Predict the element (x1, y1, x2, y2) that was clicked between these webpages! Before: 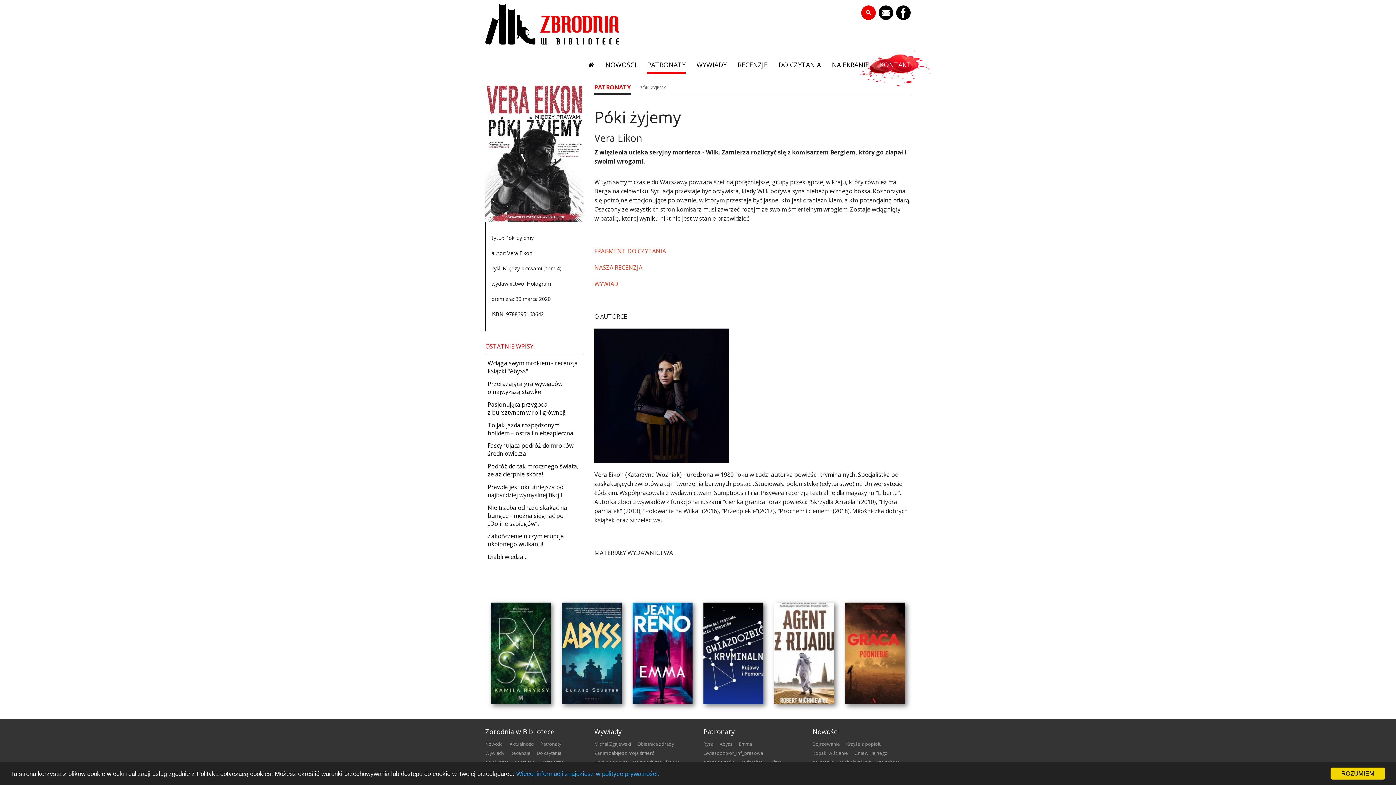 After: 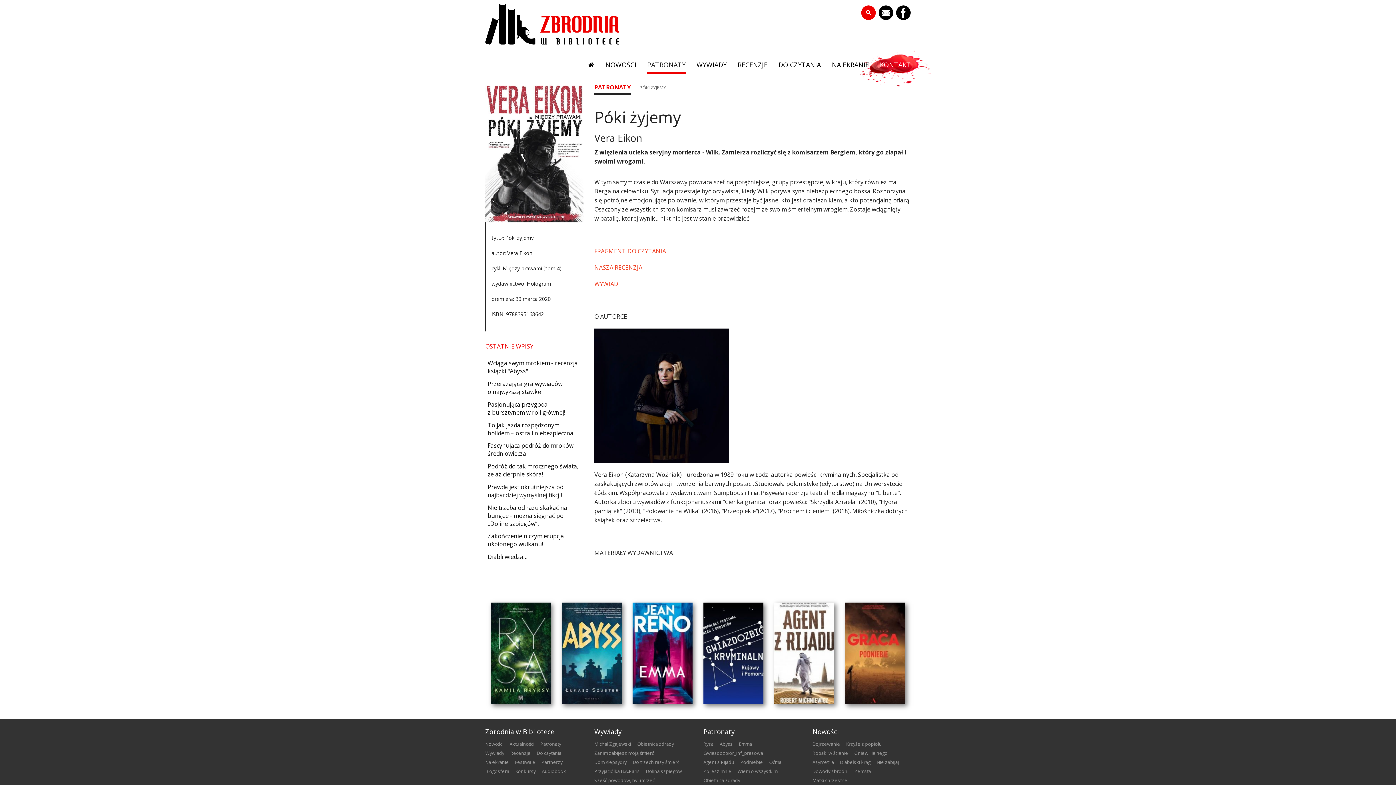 Action: label: ROZUMIEM bbox: (1330, 768, 1385, 780)